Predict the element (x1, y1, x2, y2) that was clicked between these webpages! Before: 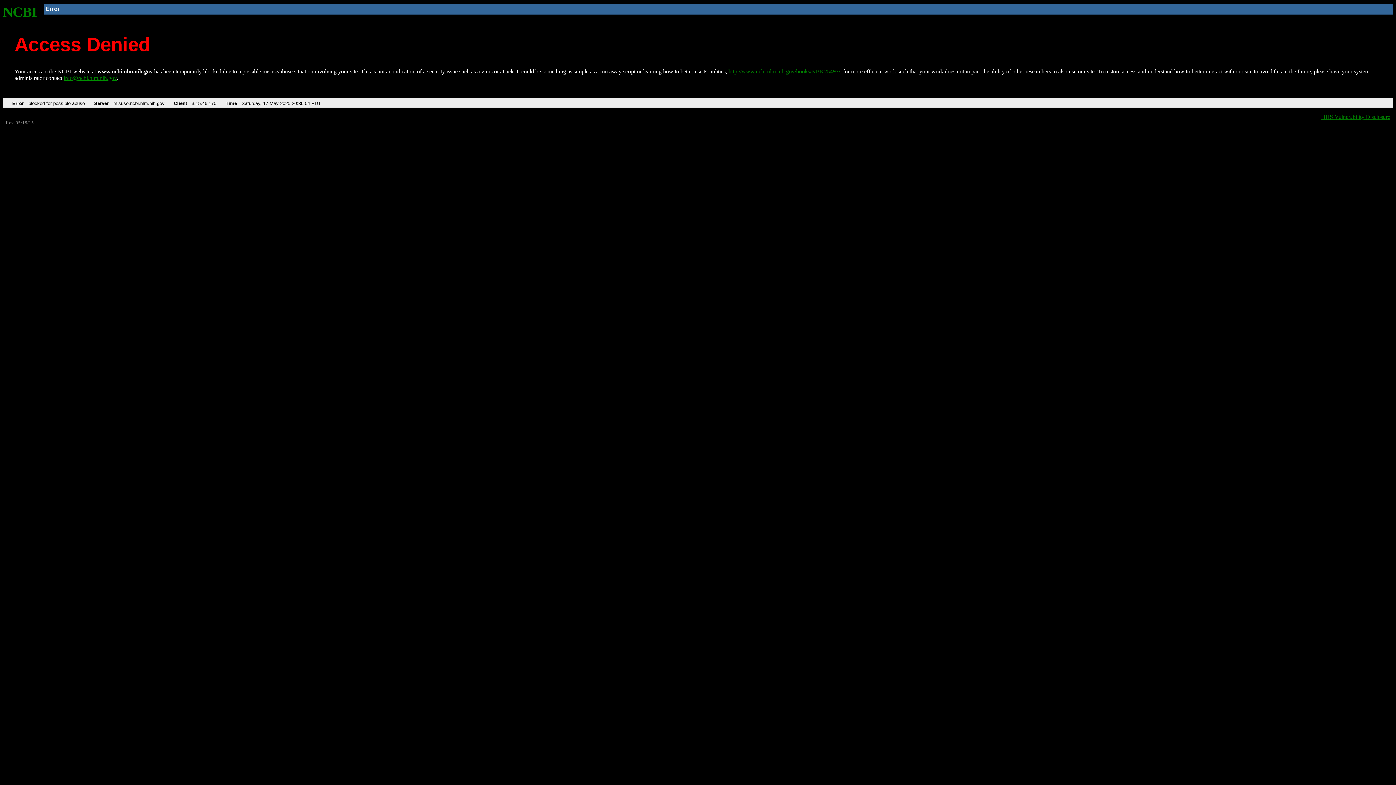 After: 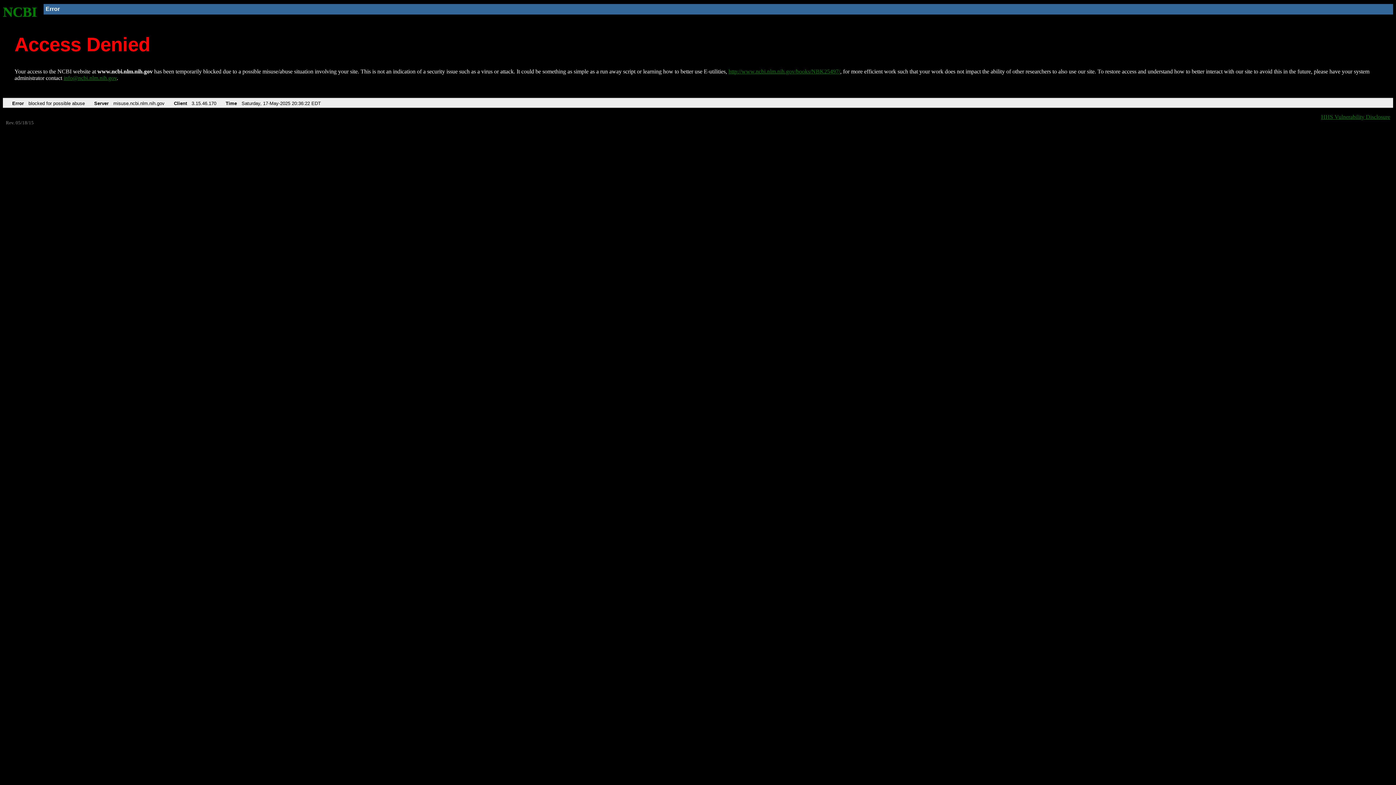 Action: bbox: (728, 68, 840, 74) label: http://www.ncbi.nlm.nih.gov/books/NBK25497/